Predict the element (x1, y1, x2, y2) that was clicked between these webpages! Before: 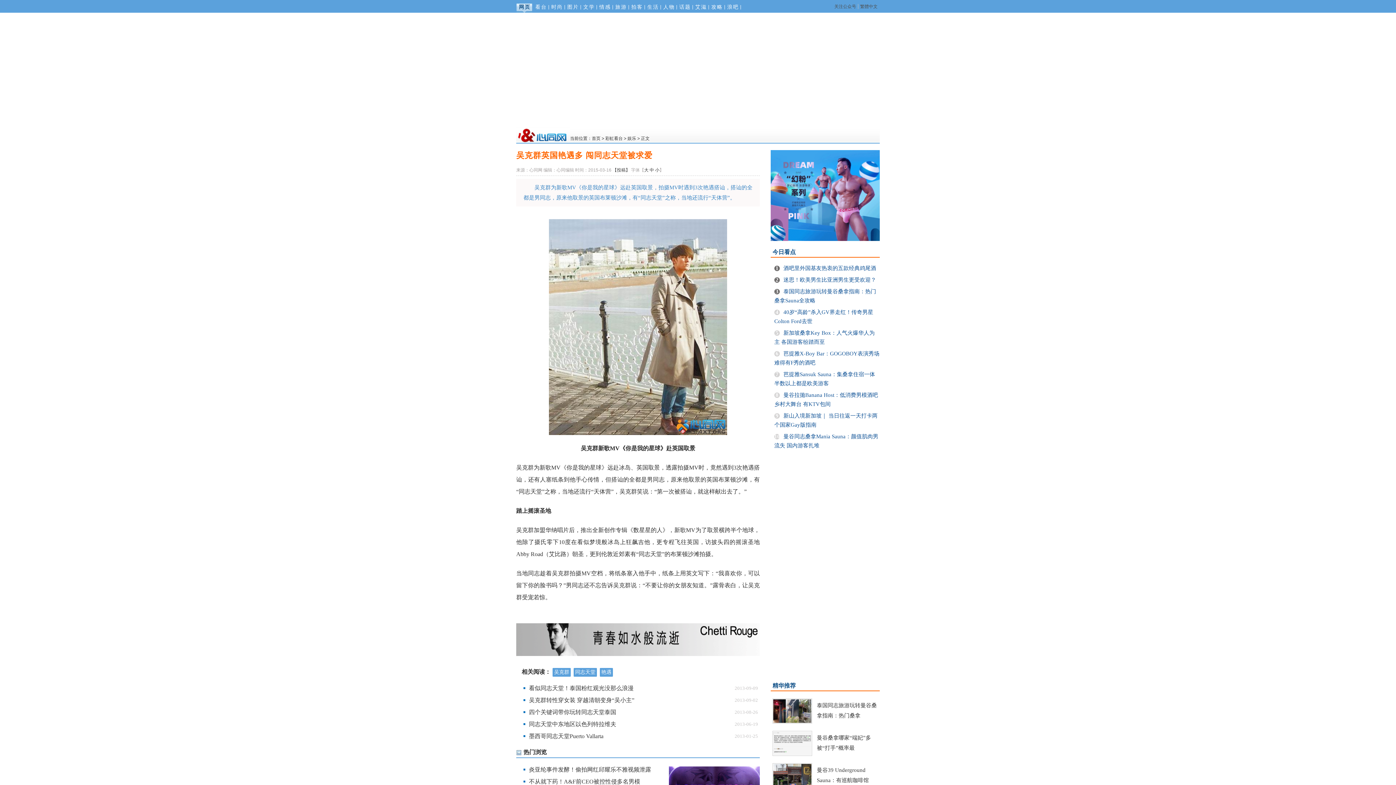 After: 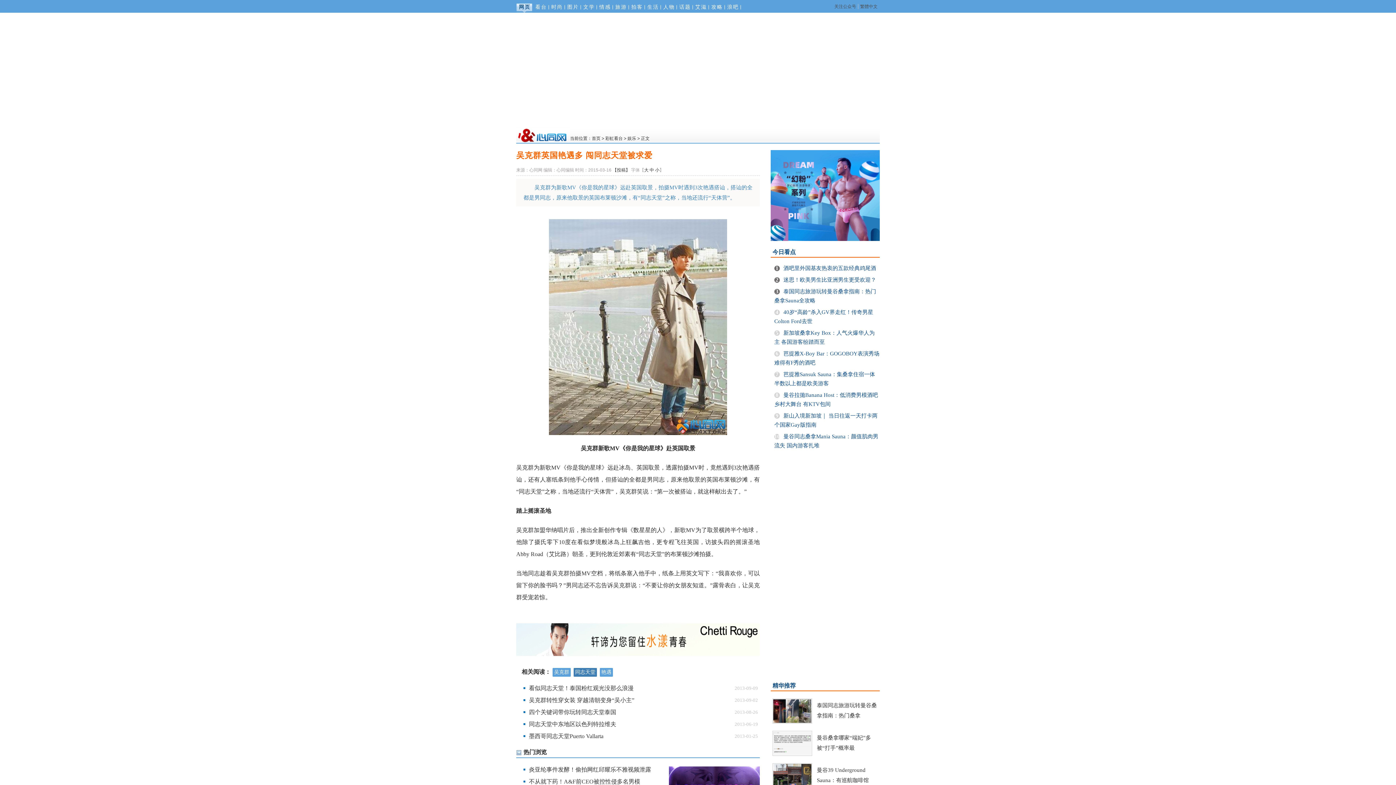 Action: label: 同志天堂 bbox: (573, 668, 597, 677)